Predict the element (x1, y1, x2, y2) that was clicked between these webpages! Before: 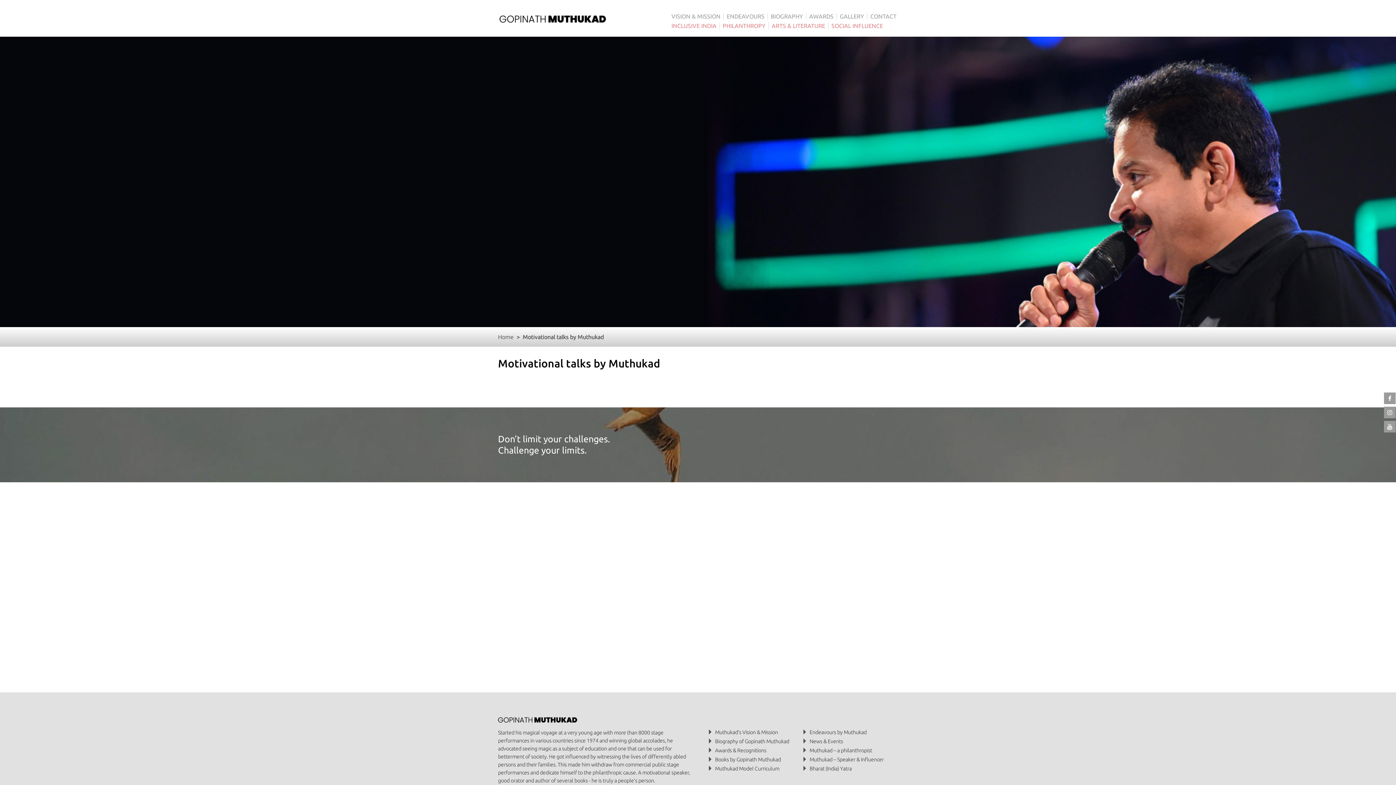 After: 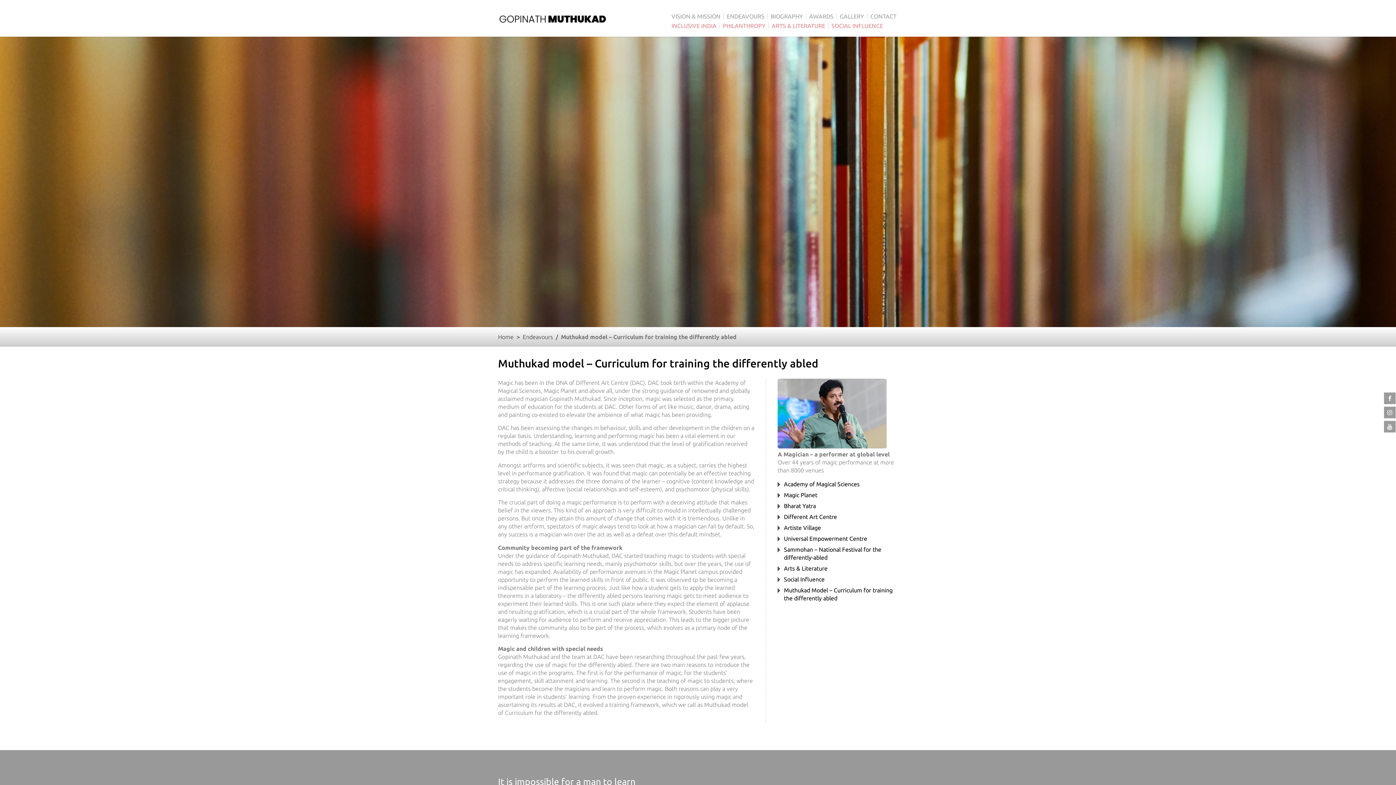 Action: bbox: (715, 766, 779, 771) label: Muthukad Model Curriculum